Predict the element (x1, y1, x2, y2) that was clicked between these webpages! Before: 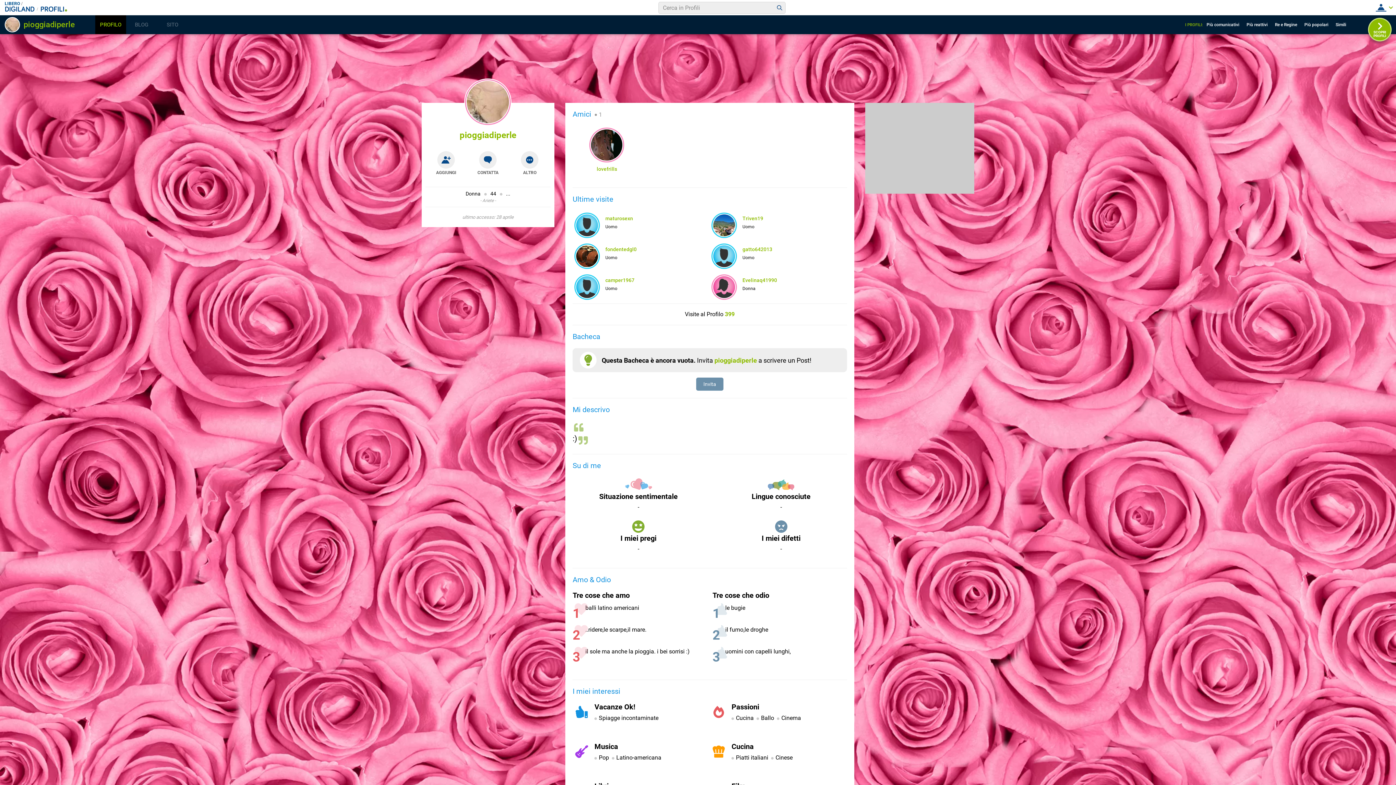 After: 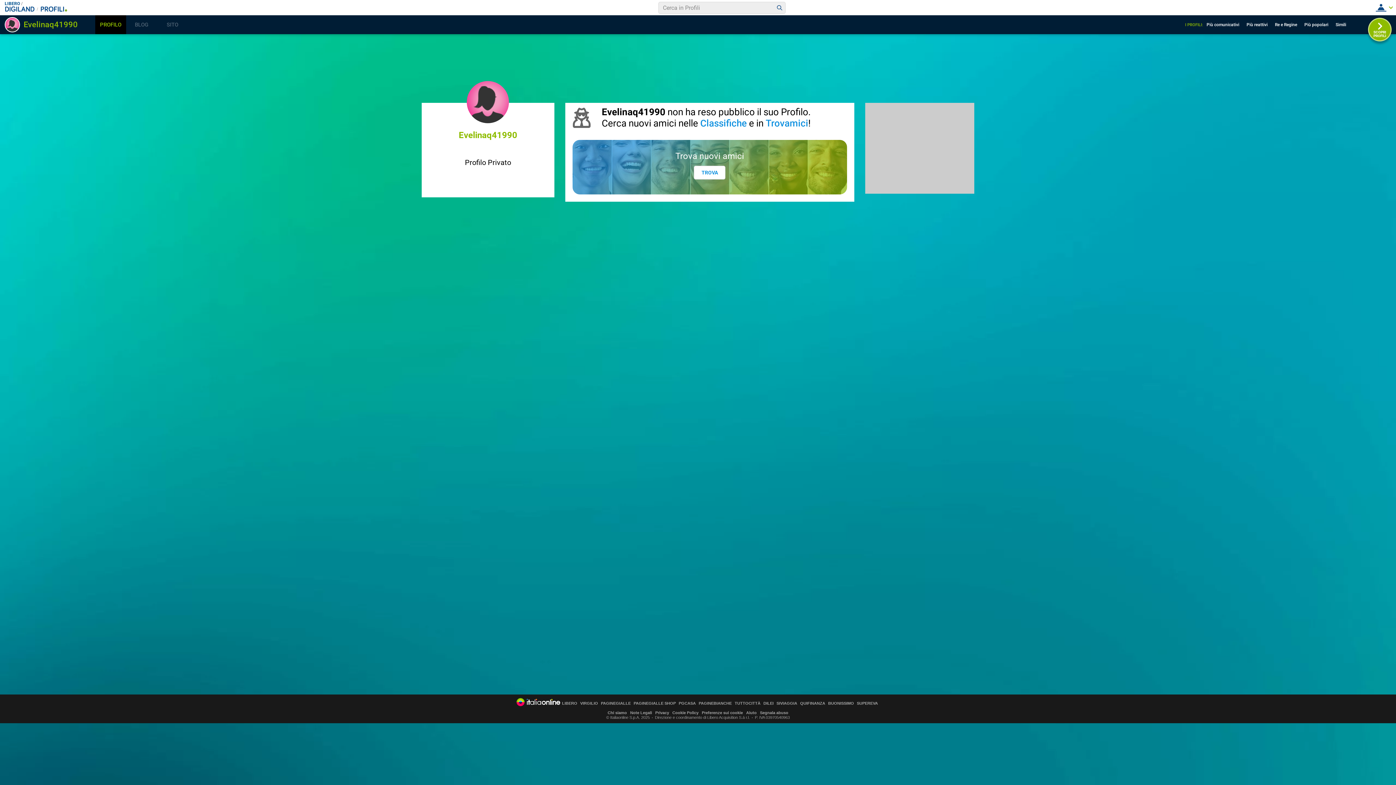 Action: bbox: (713, 276, 735, 298)